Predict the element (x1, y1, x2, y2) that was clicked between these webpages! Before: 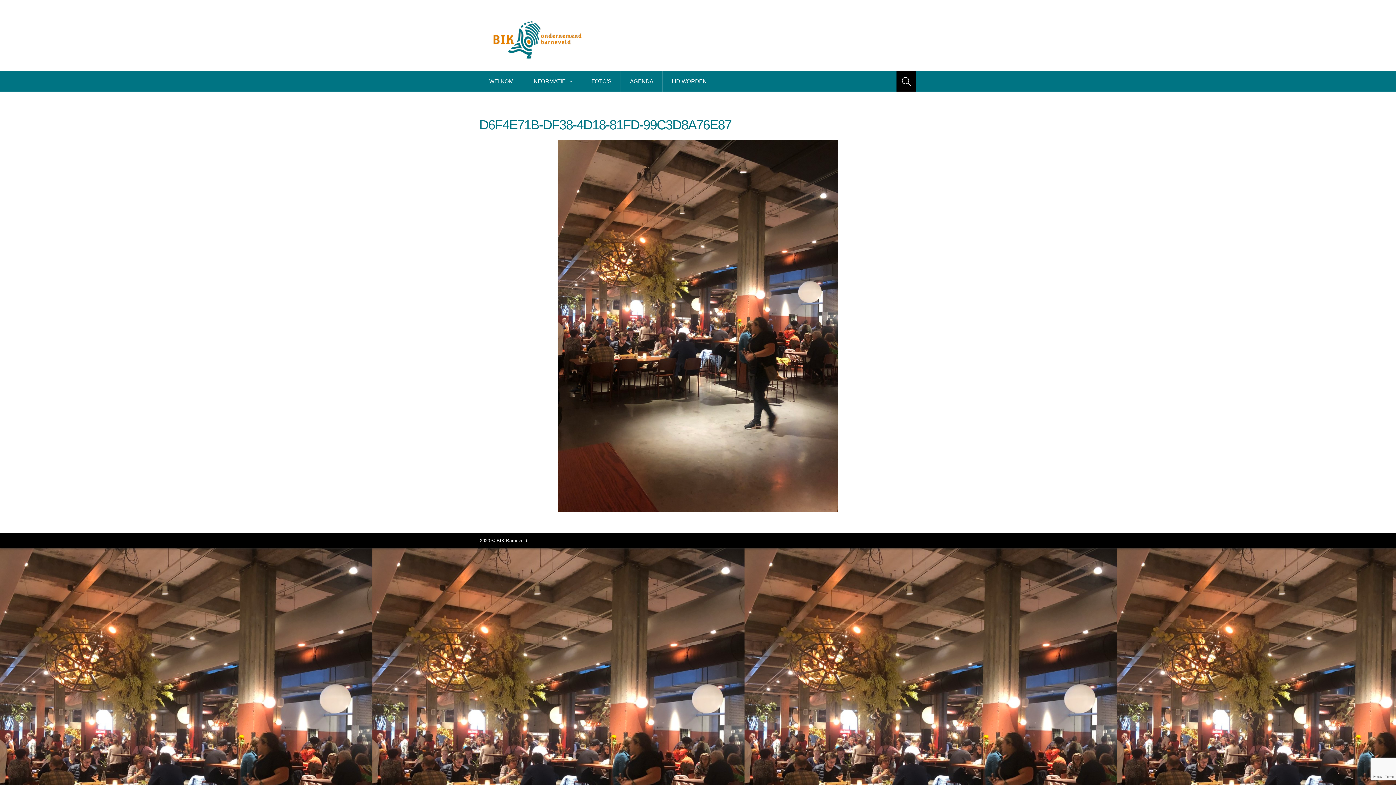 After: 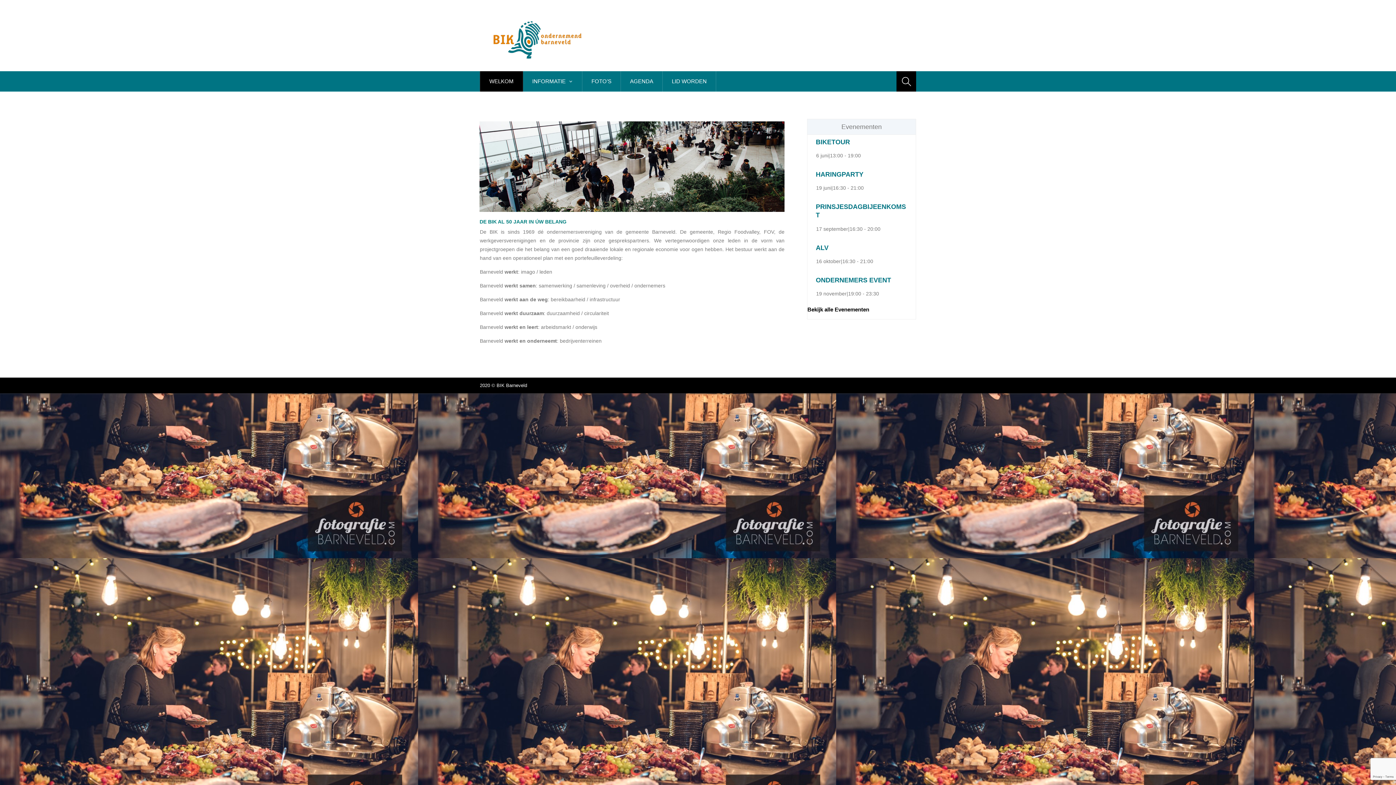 Action: bbox: (490, 19, 584, 60)